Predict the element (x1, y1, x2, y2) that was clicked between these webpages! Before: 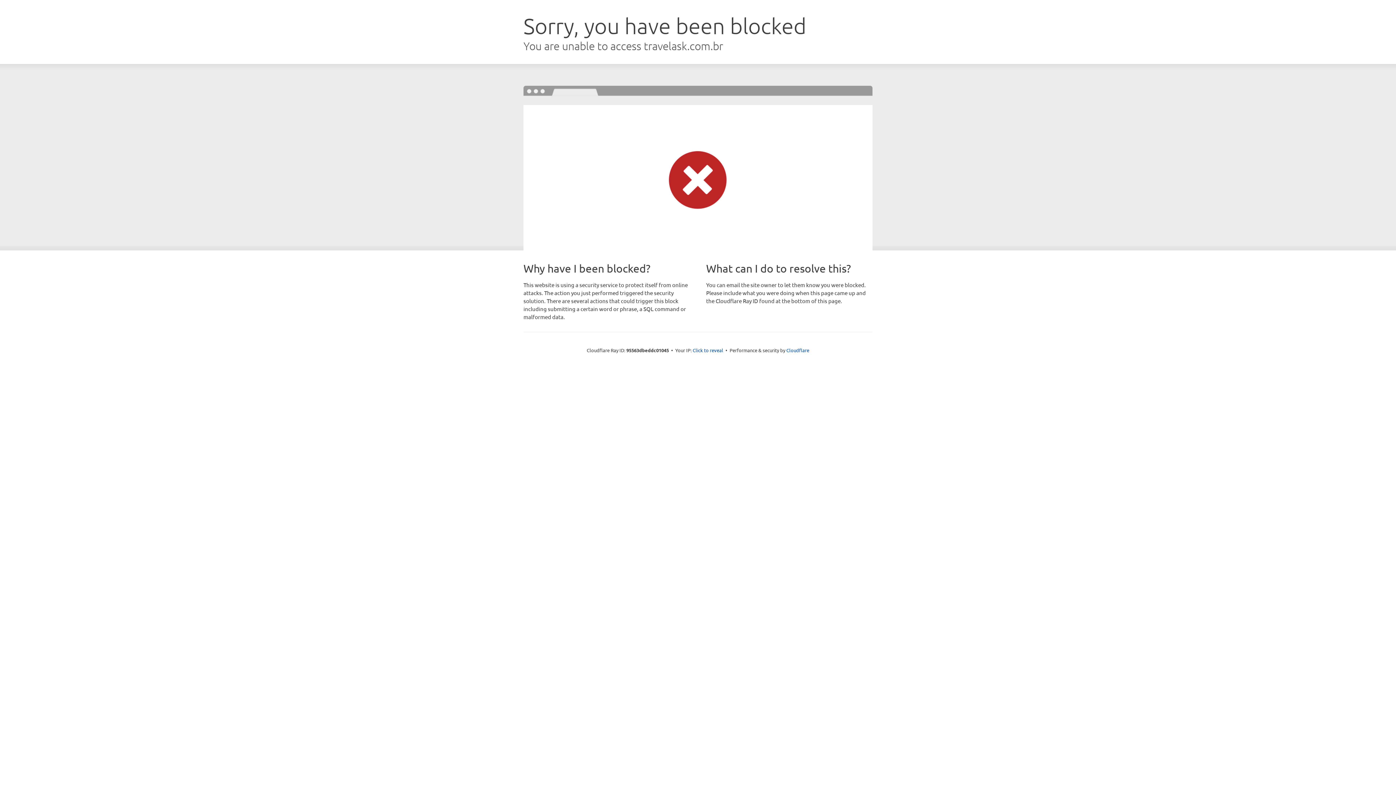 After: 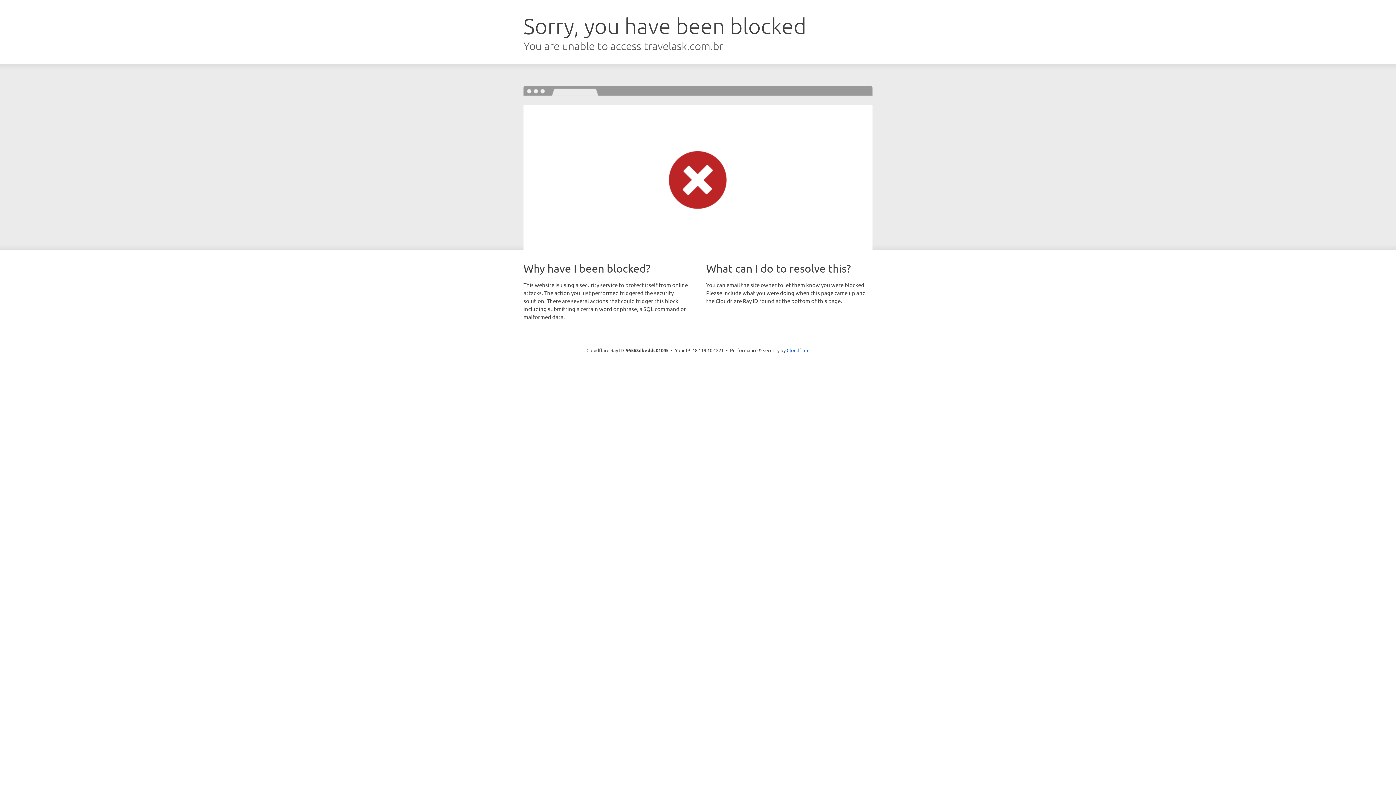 Action: bbox: (692, 346, 723, 353) label: Click to reveal